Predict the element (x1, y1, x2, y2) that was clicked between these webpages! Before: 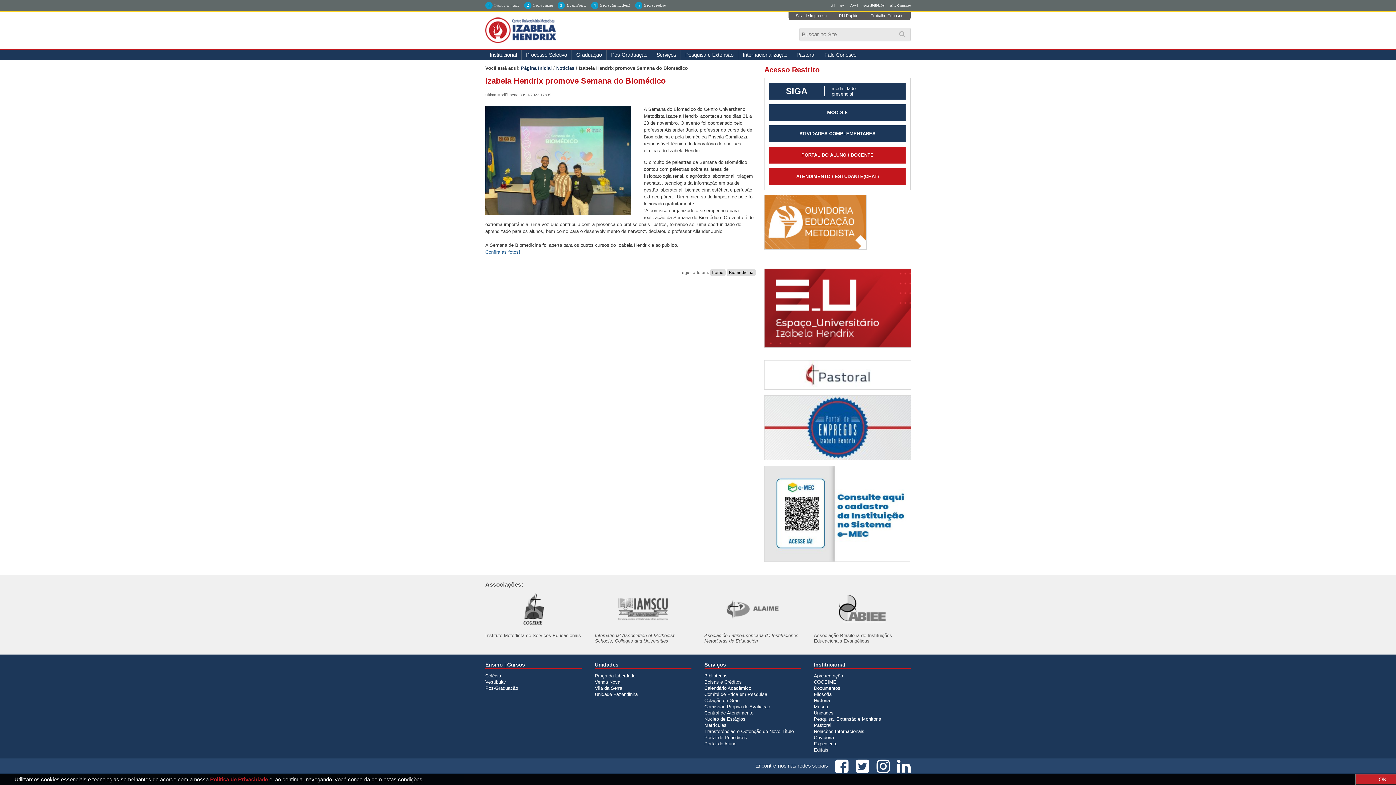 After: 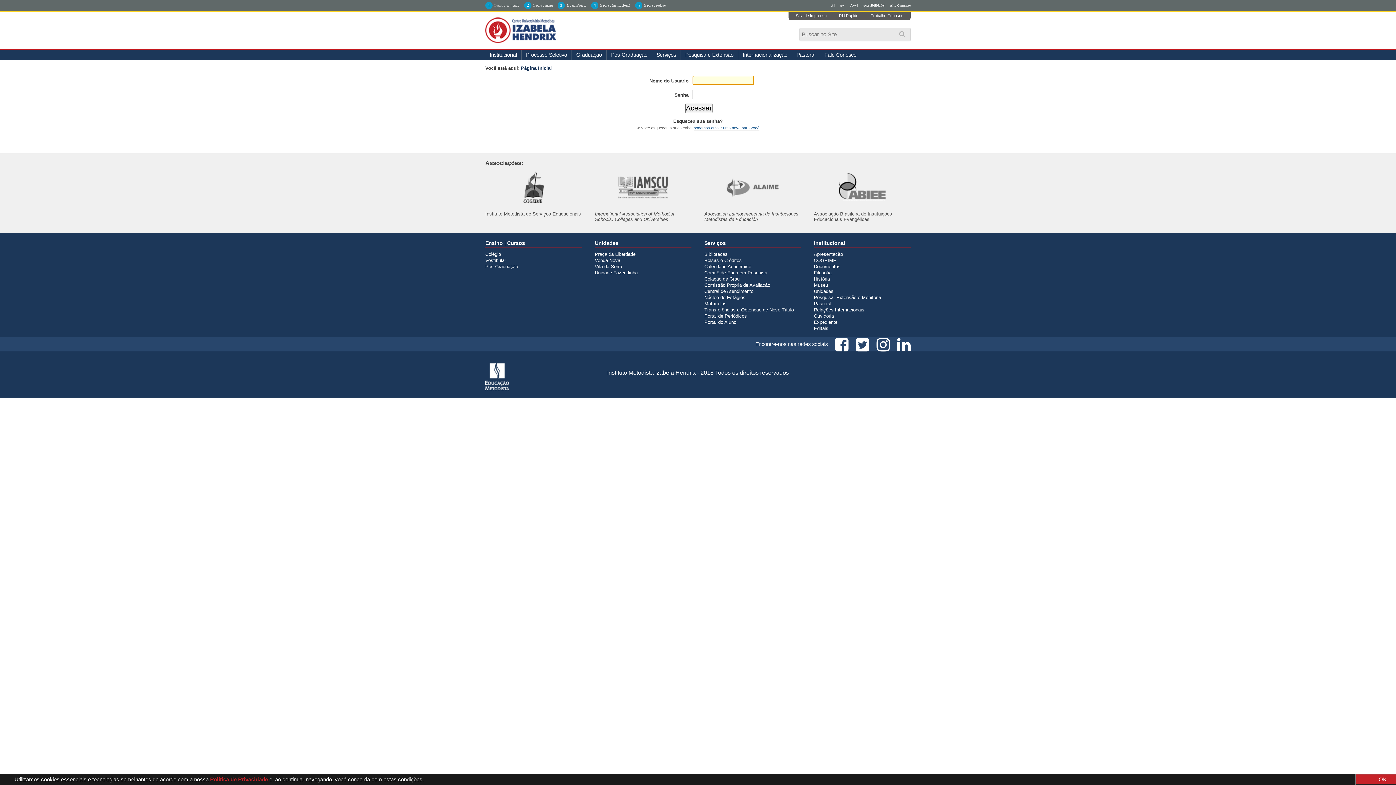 Action: bbox: (765, 262, 767, 268) label:  